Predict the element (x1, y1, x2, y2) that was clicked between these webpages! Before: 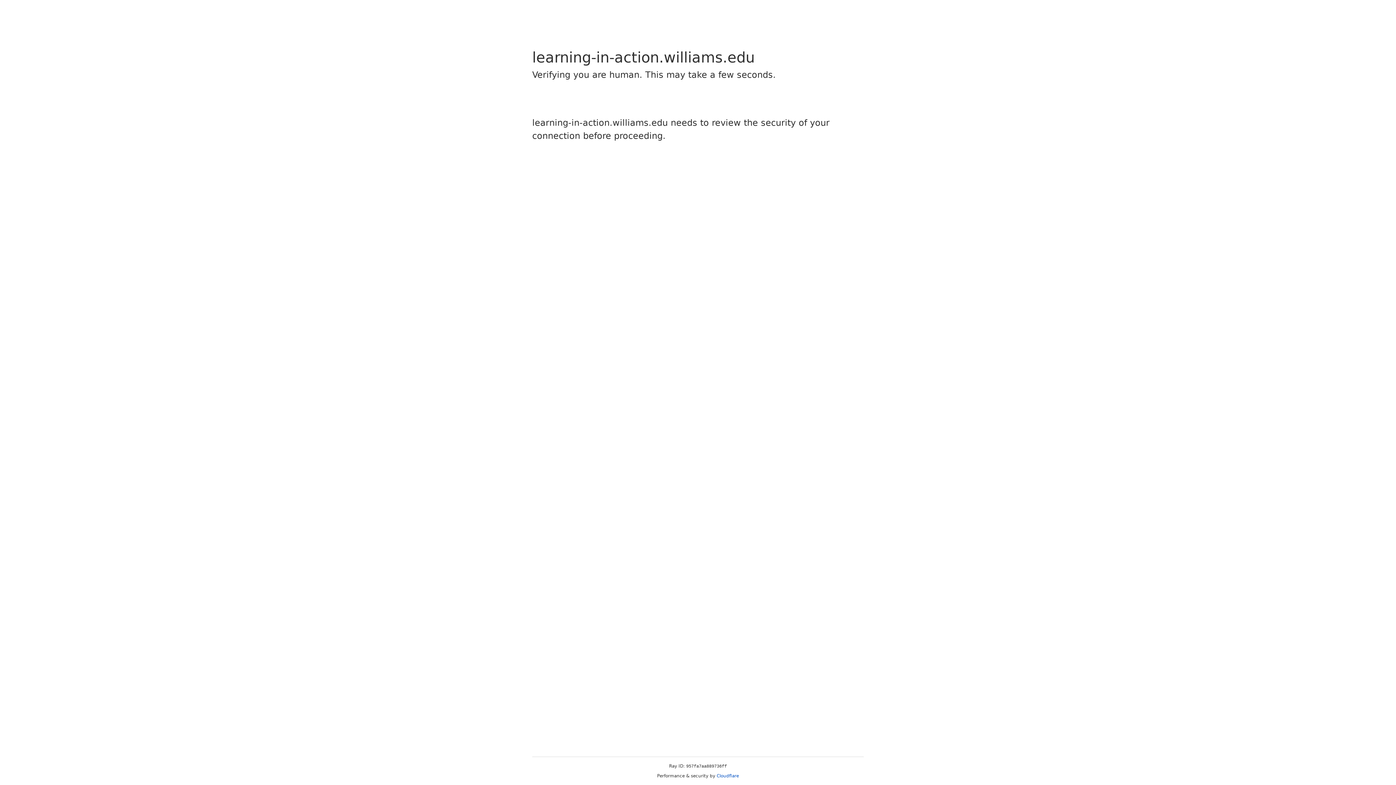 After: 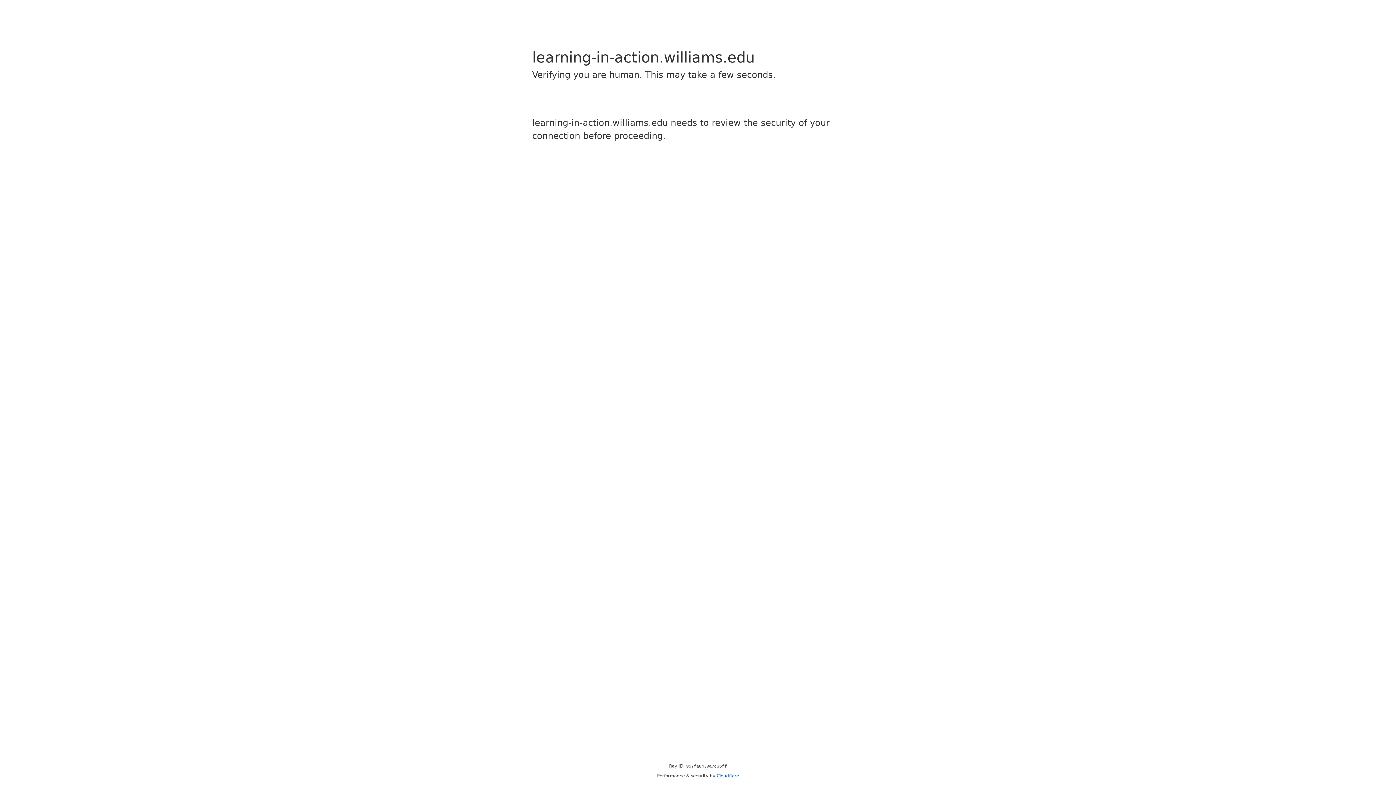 Action: label: Cloudflare bbox: (716, 773, 739, 778)